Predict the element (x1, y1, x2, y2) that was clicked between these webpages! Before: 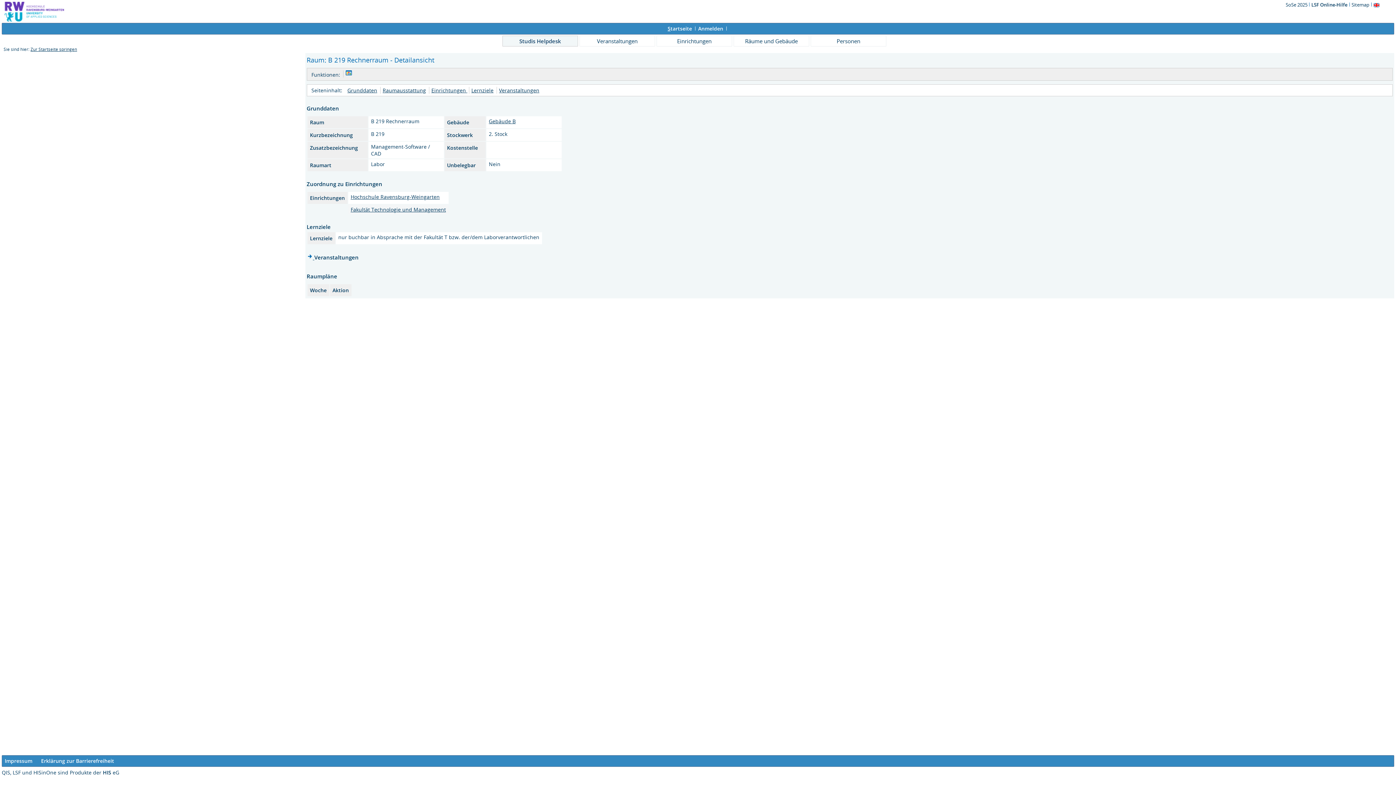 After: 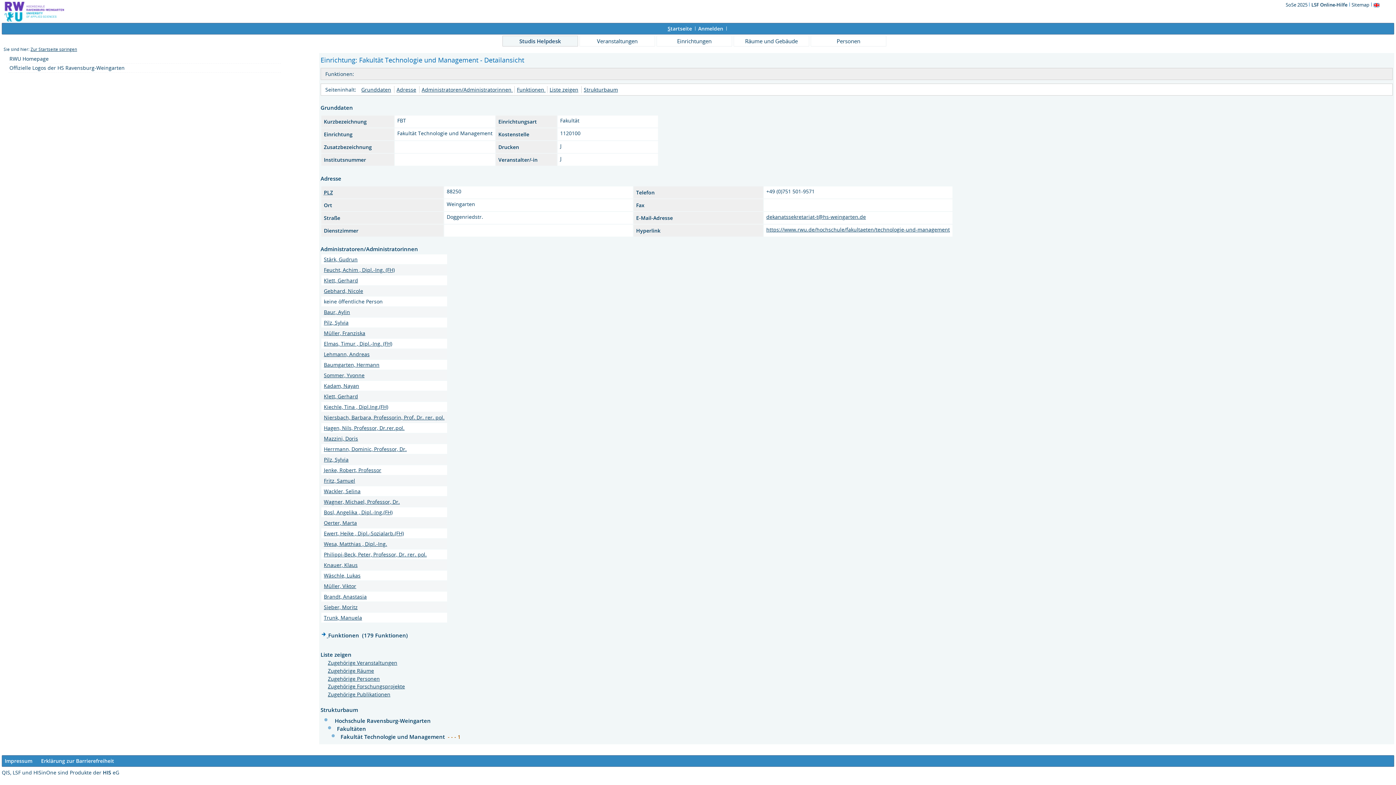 Action: bbox: (350, 206, 446, 213) label: Fakultät Technologie und Management